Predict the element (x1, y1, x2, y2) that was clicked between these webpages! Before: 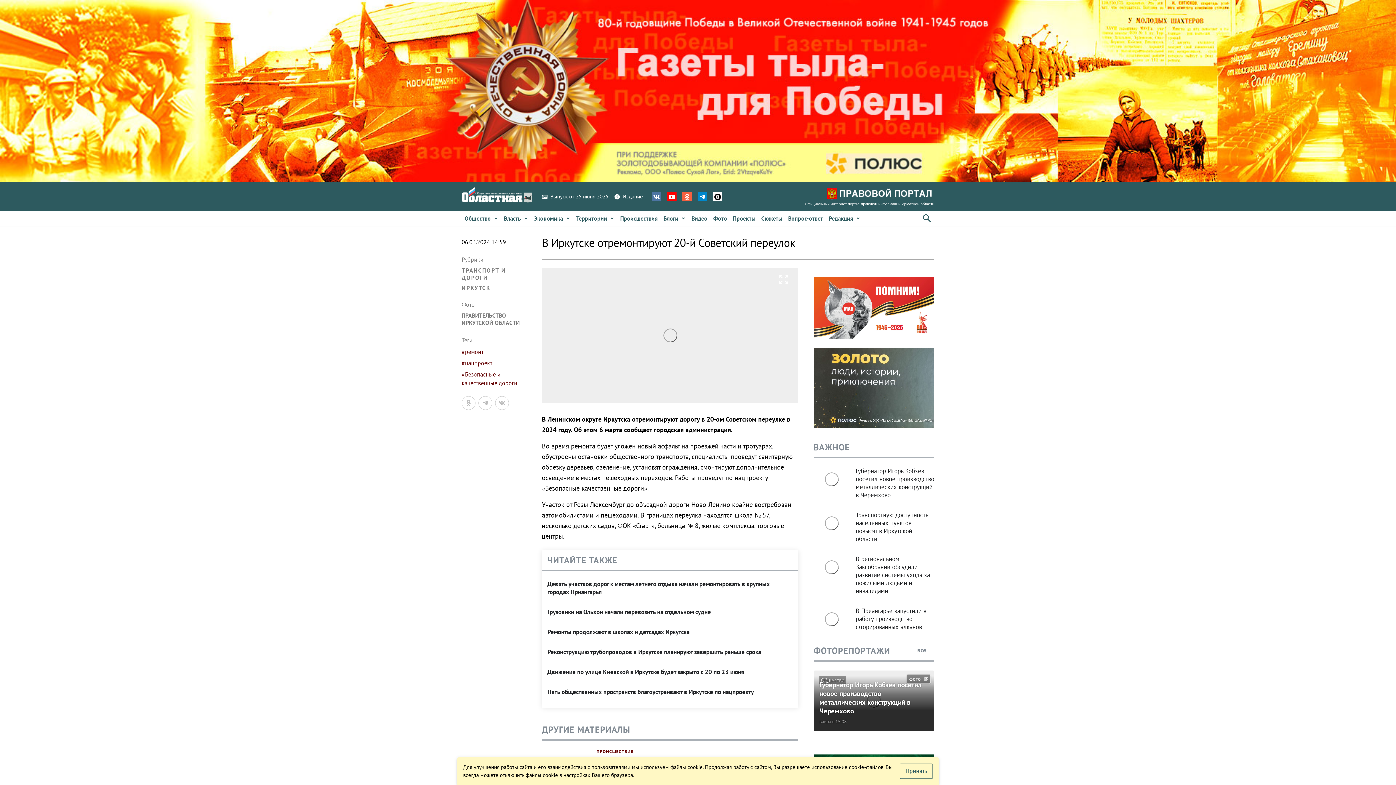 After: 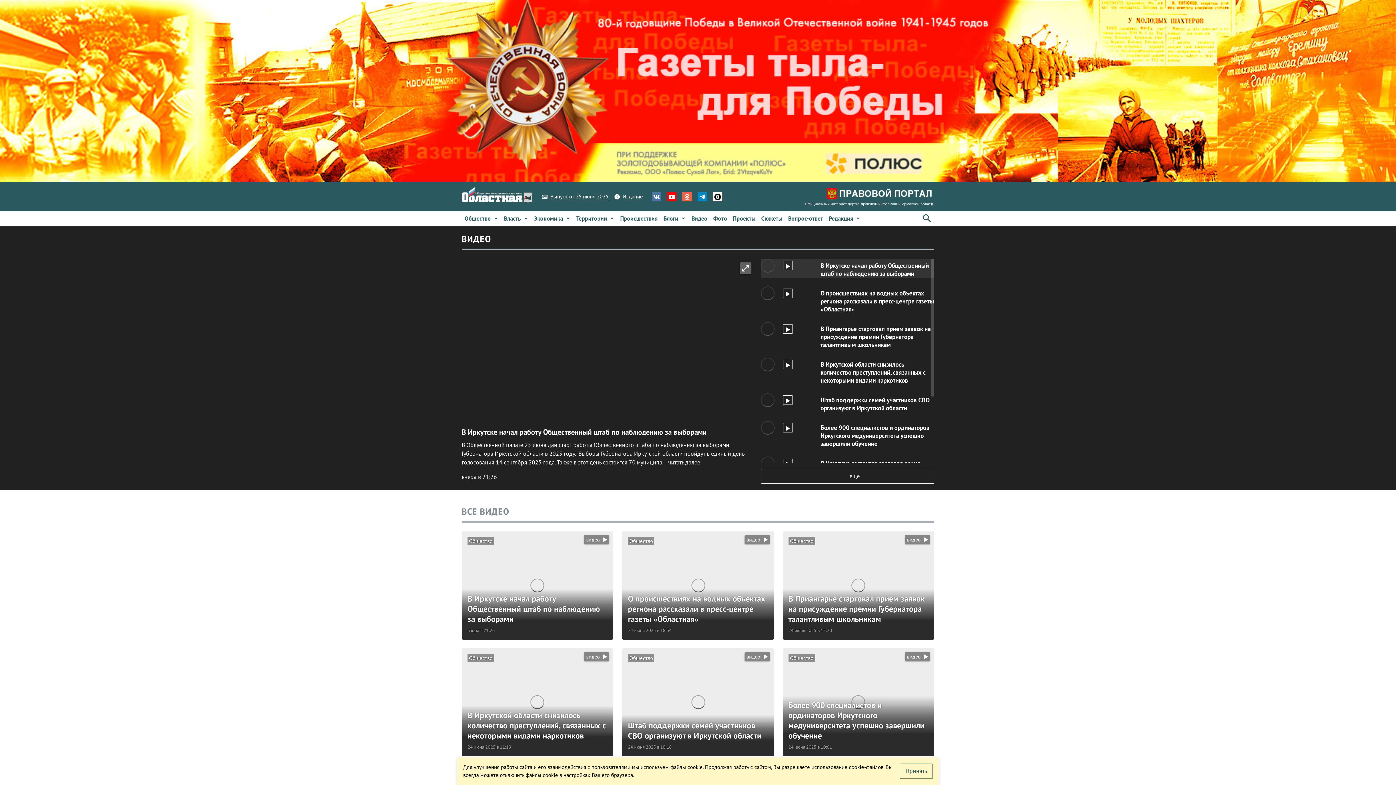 Action: label: Видео bbox: (688, 211, 710, 225)